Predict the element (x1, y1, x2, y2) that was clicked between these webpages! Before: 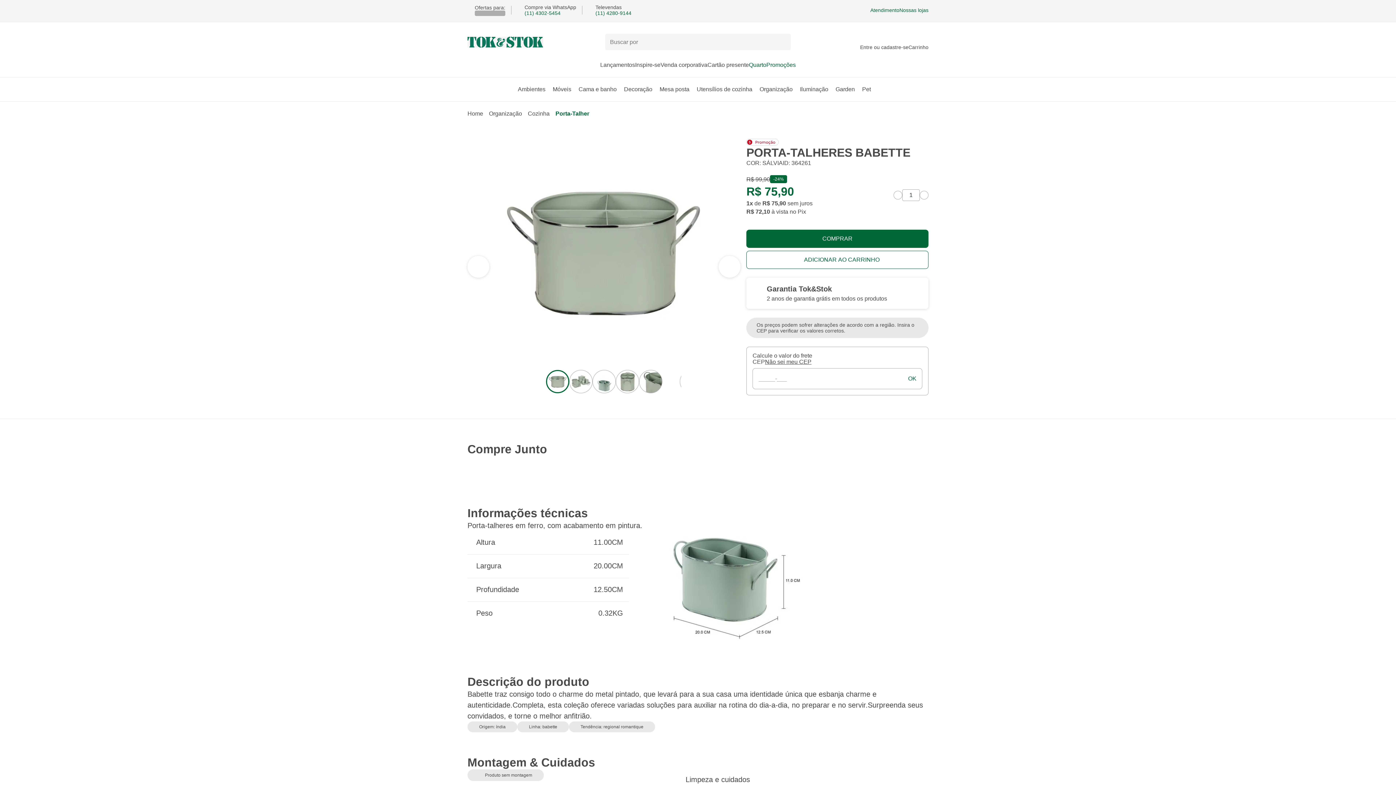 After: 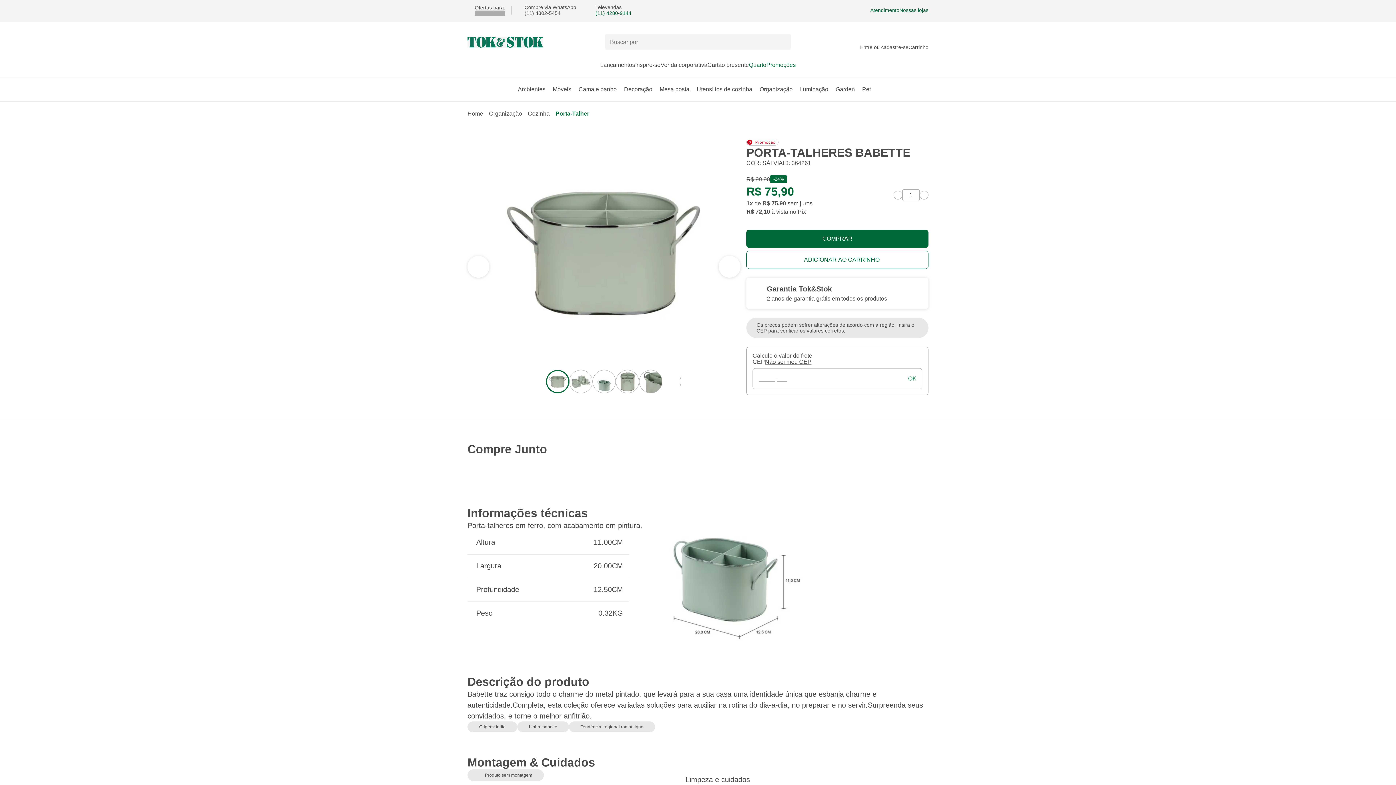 Action: bbox: (524, 10, 576, 16) label: (11) 4302-5454